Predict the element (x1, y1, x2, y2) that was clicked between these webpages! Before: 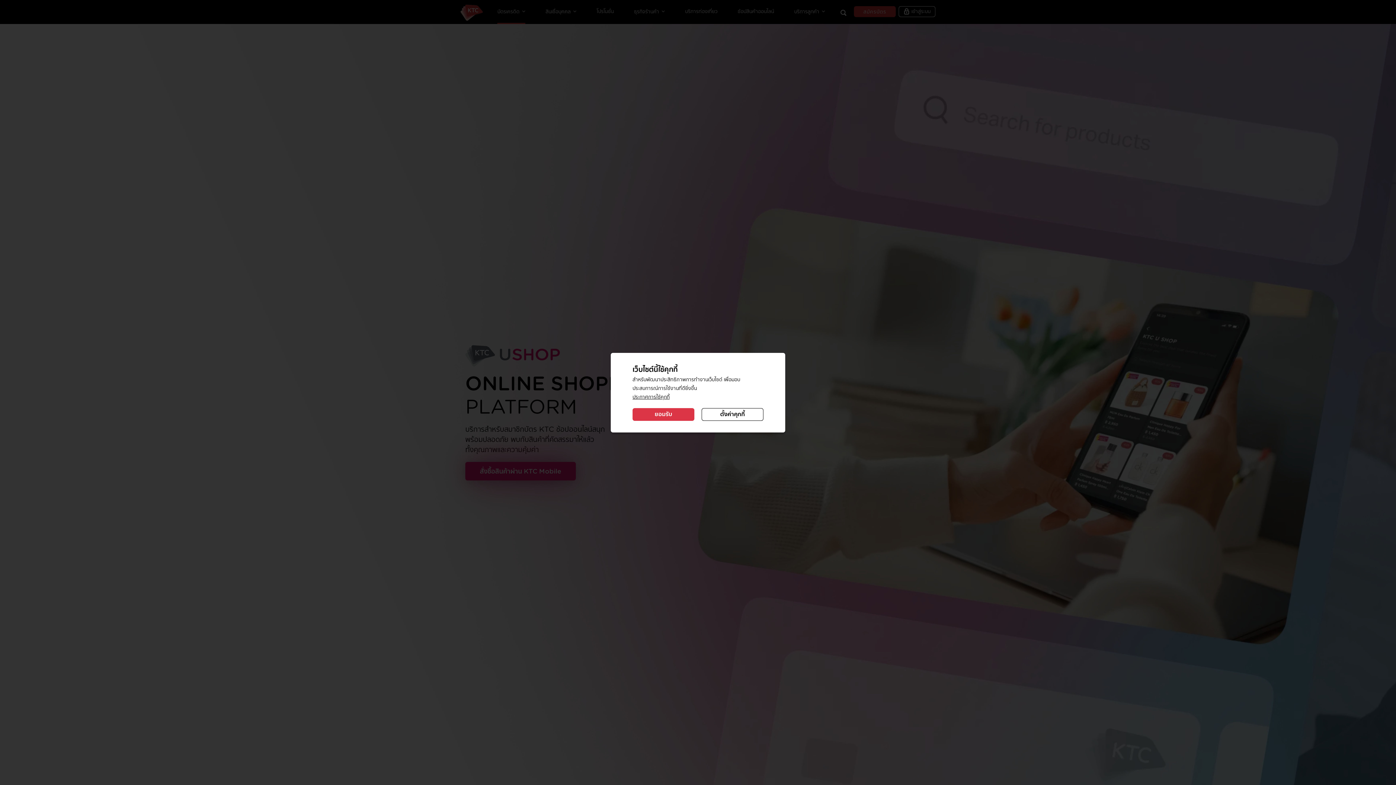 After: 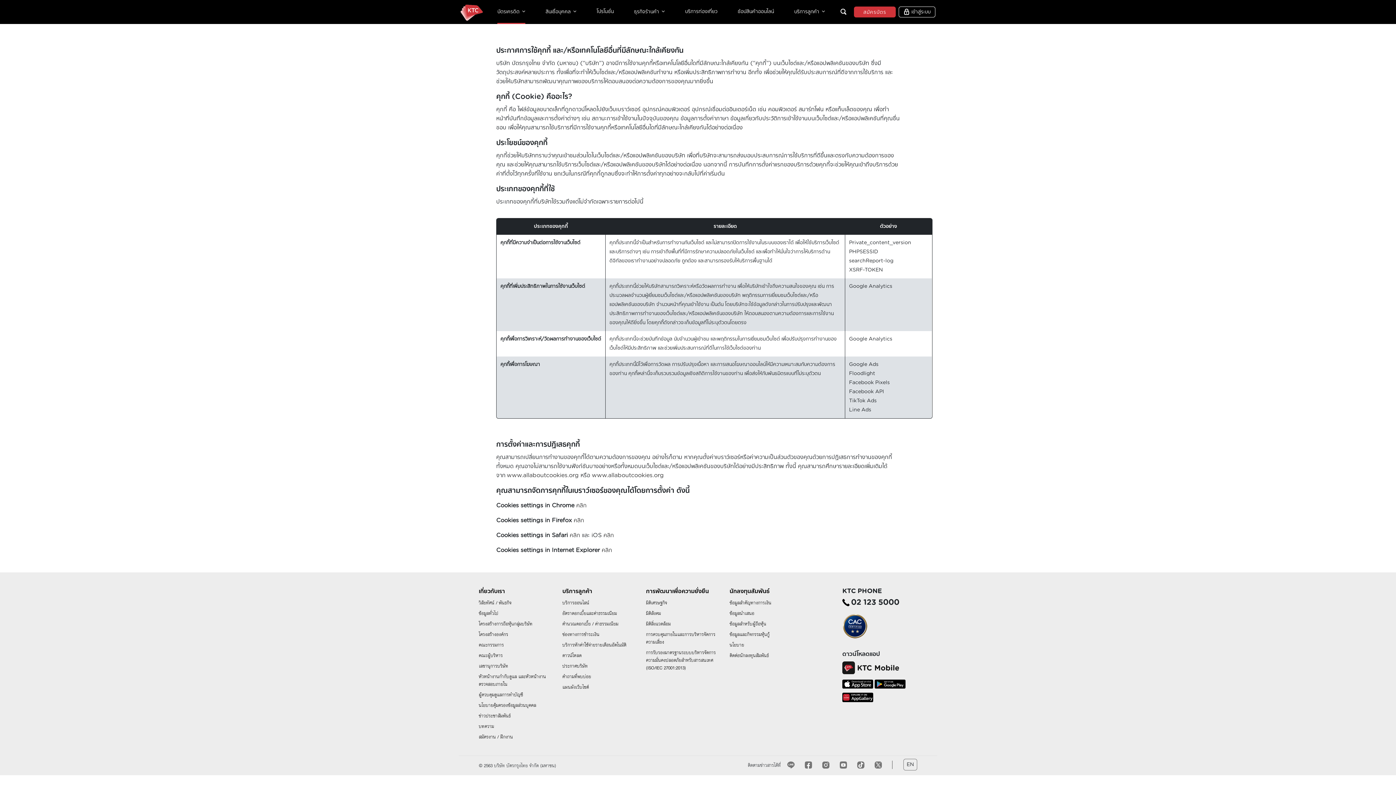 Action: bbox: (632, 394, 669, 399) label: ประกาศการใช้คุกกี้